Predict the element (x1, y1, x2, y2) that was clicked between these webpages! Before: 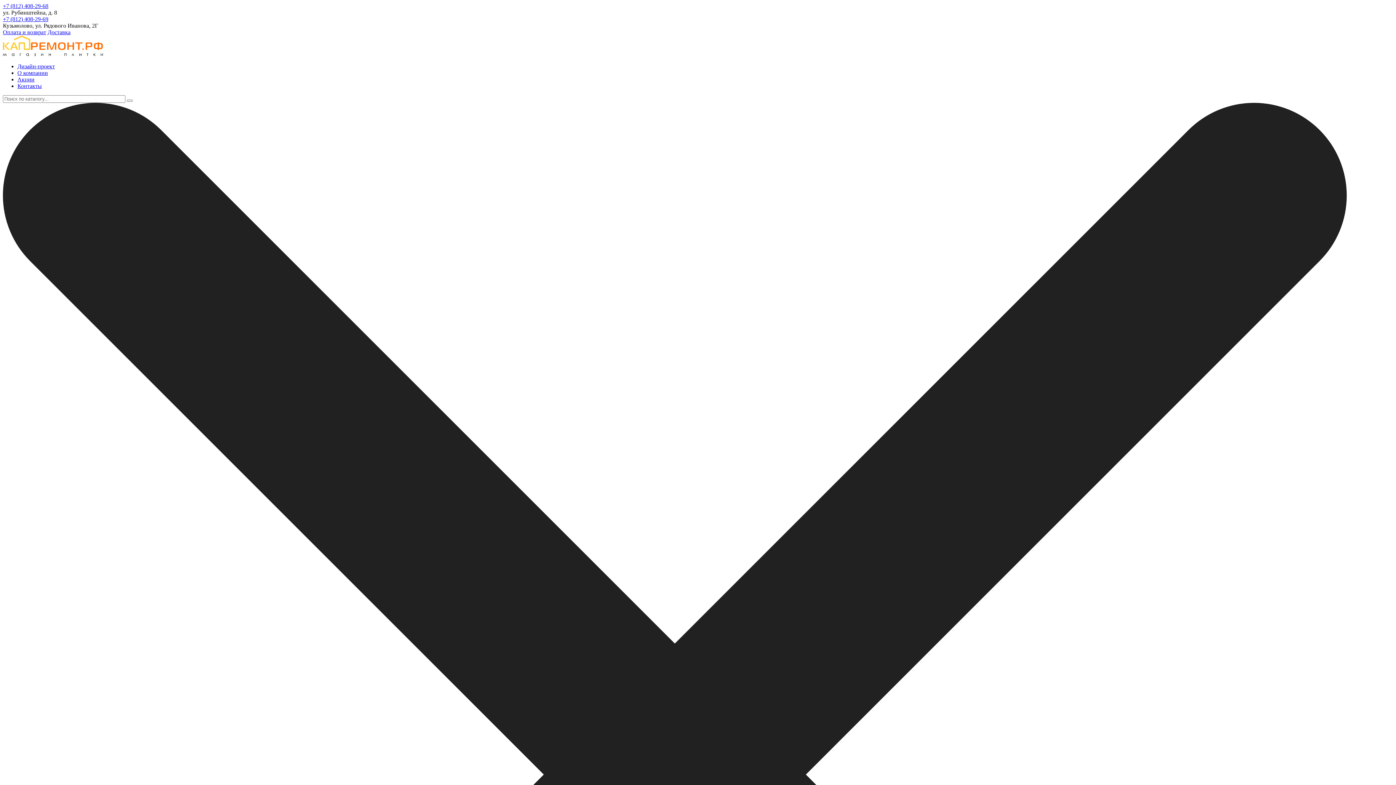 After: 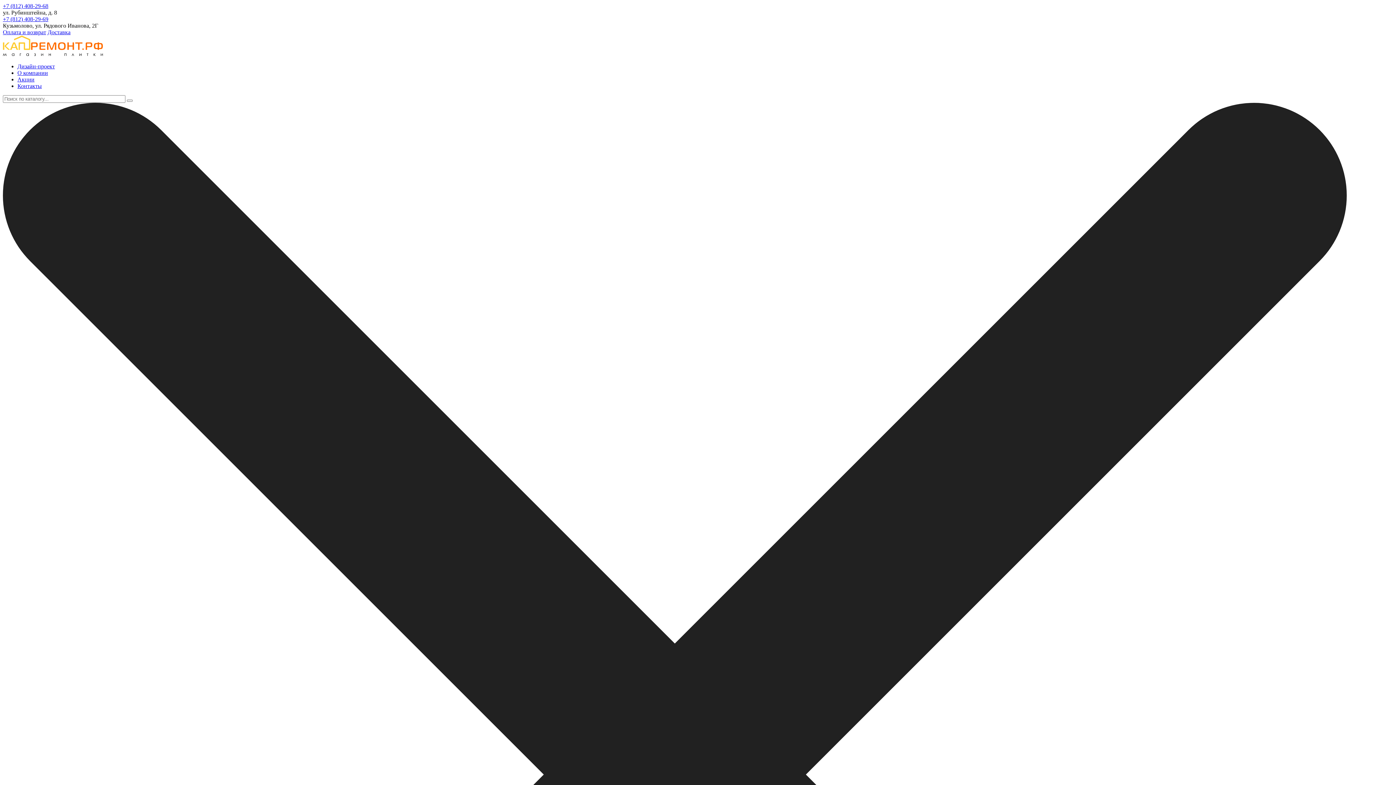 Action: label: +7 (812) 408-29-68 bbox: (2, 2, 48, 9)